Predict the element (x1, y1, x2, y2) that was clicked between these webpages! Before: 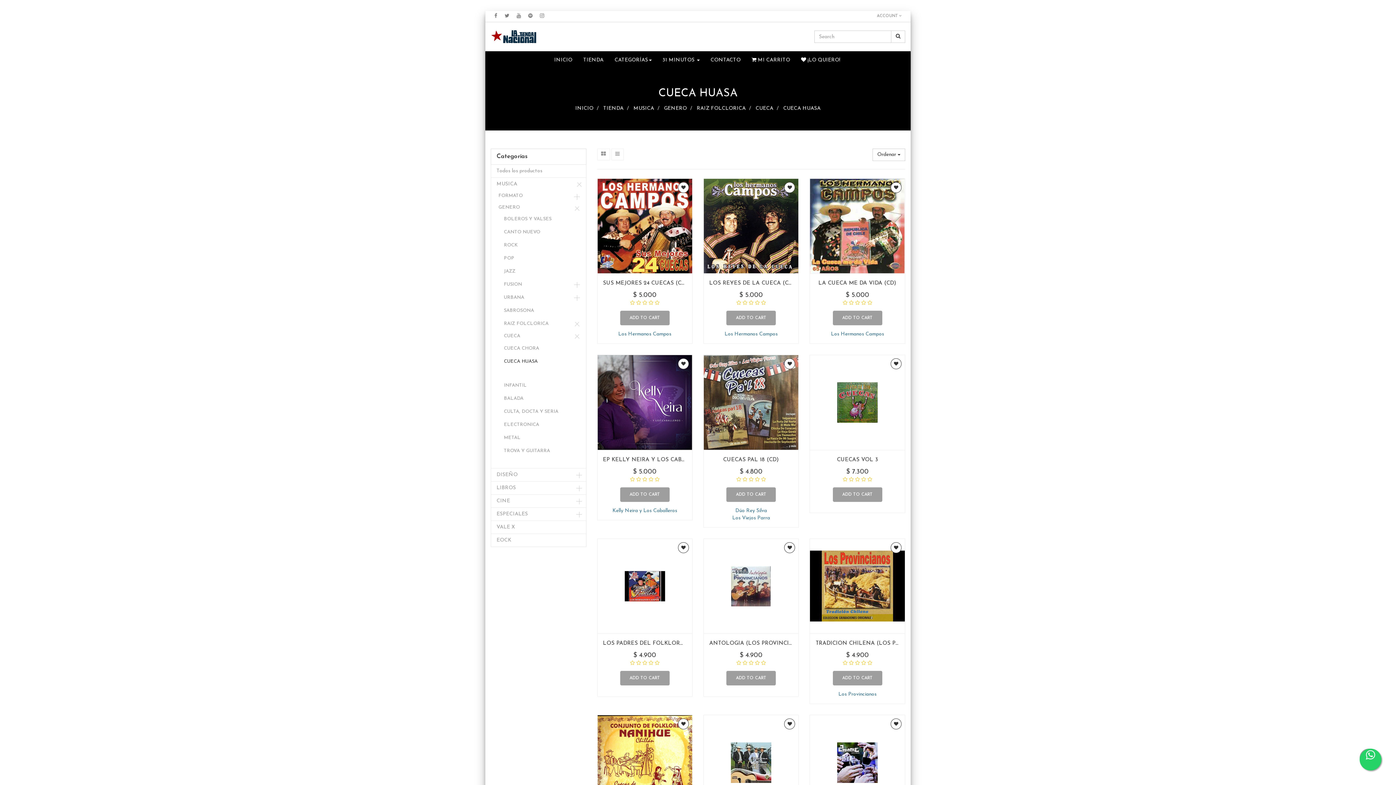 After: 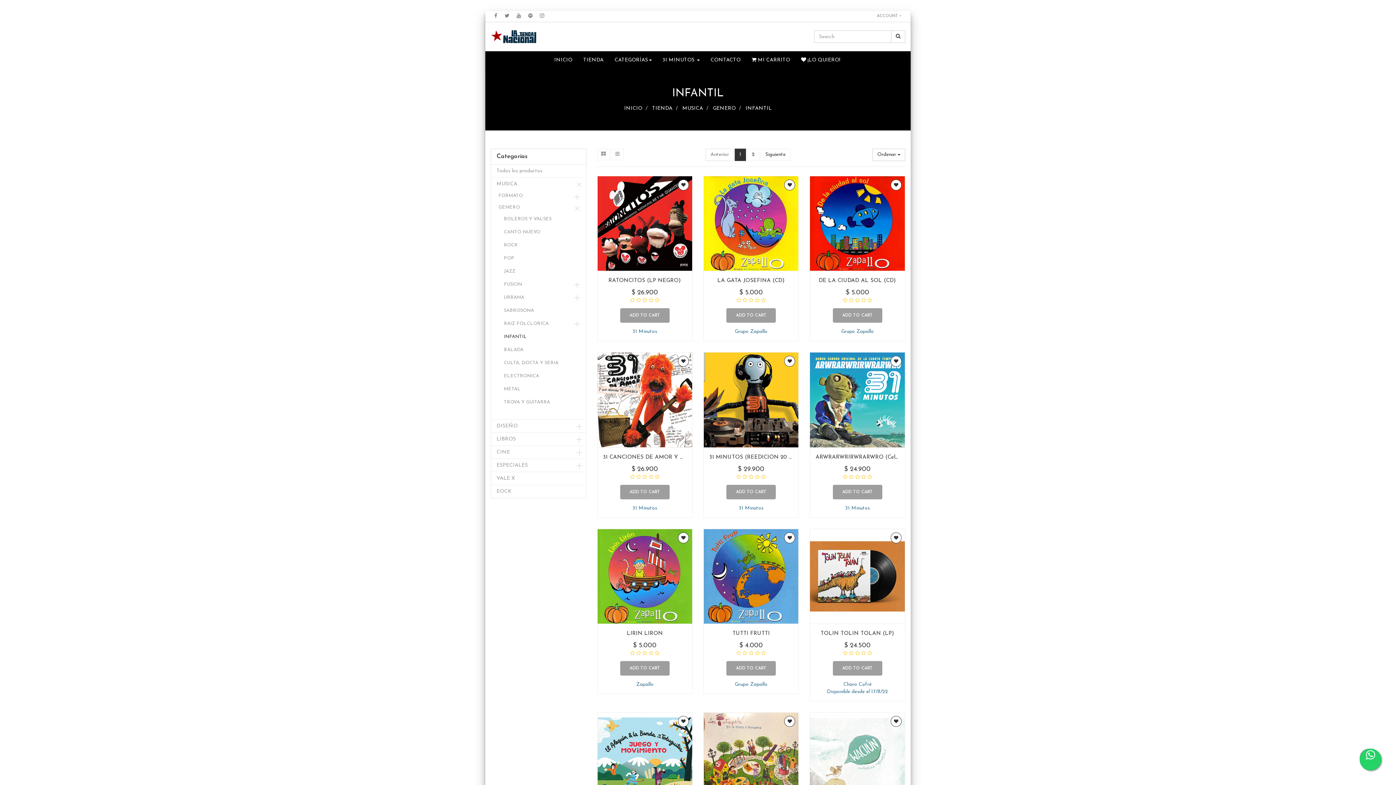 Action: label: INFANTIL bbox: (491, 379, 586, 392)